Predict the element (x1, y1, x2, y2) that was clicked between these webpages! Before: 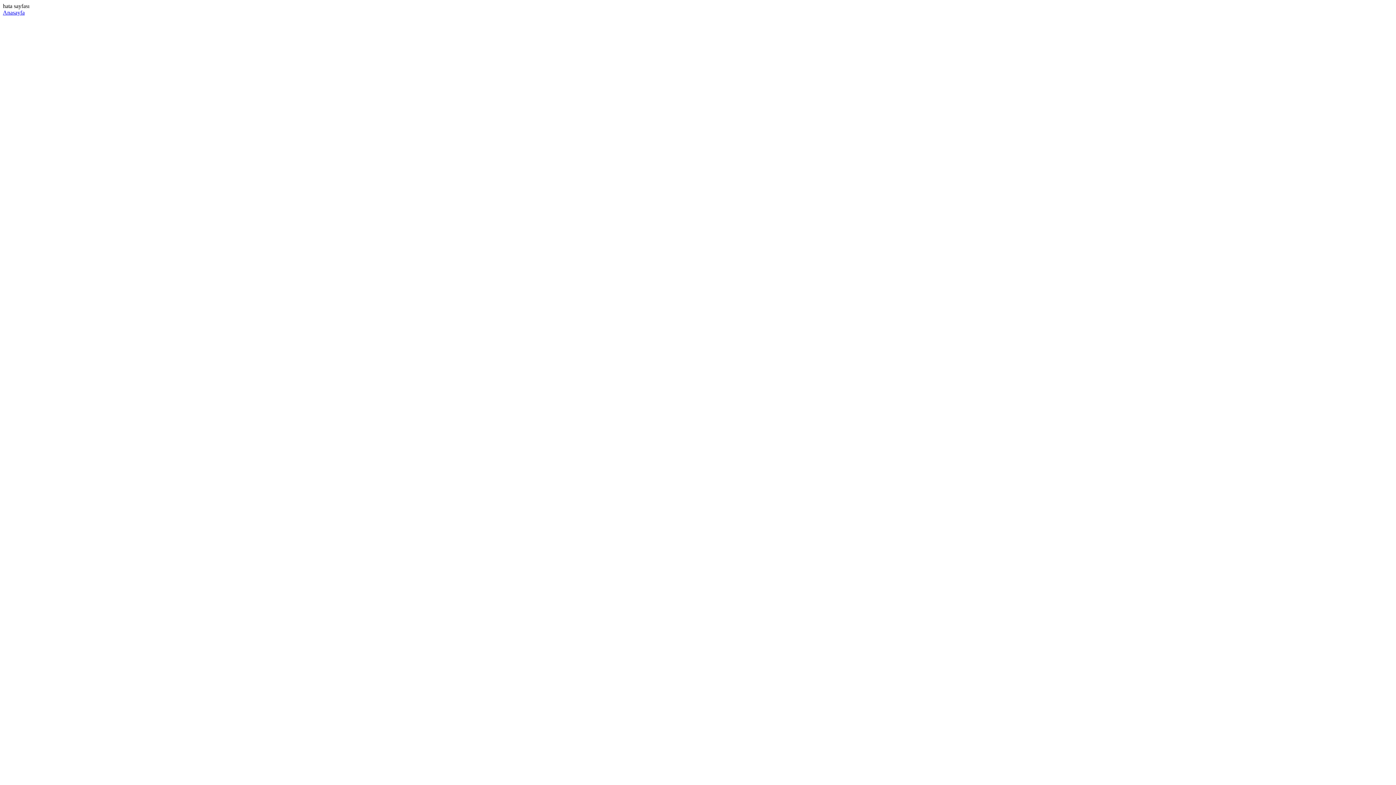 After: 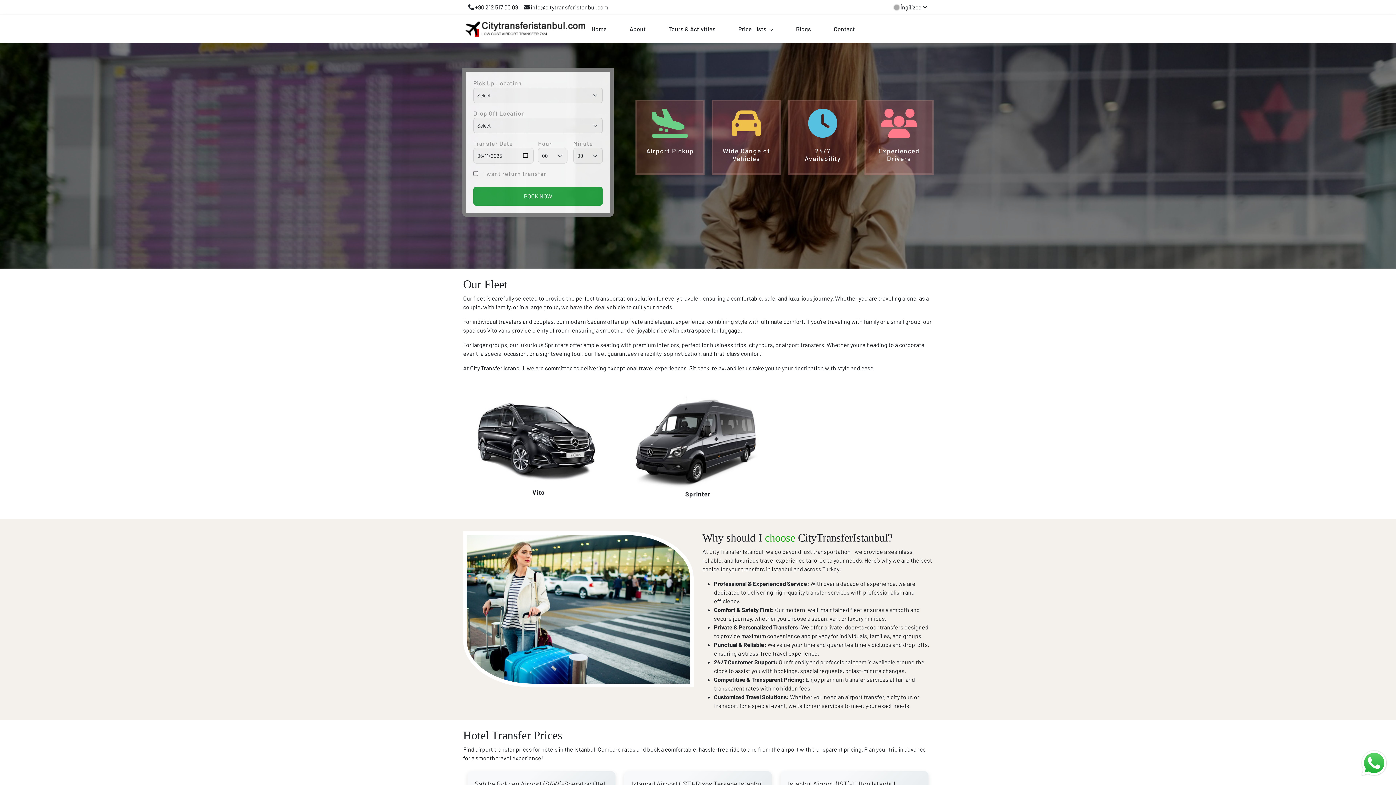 Action: bbox: (2, 9, 24, 15) label: Anasayfa